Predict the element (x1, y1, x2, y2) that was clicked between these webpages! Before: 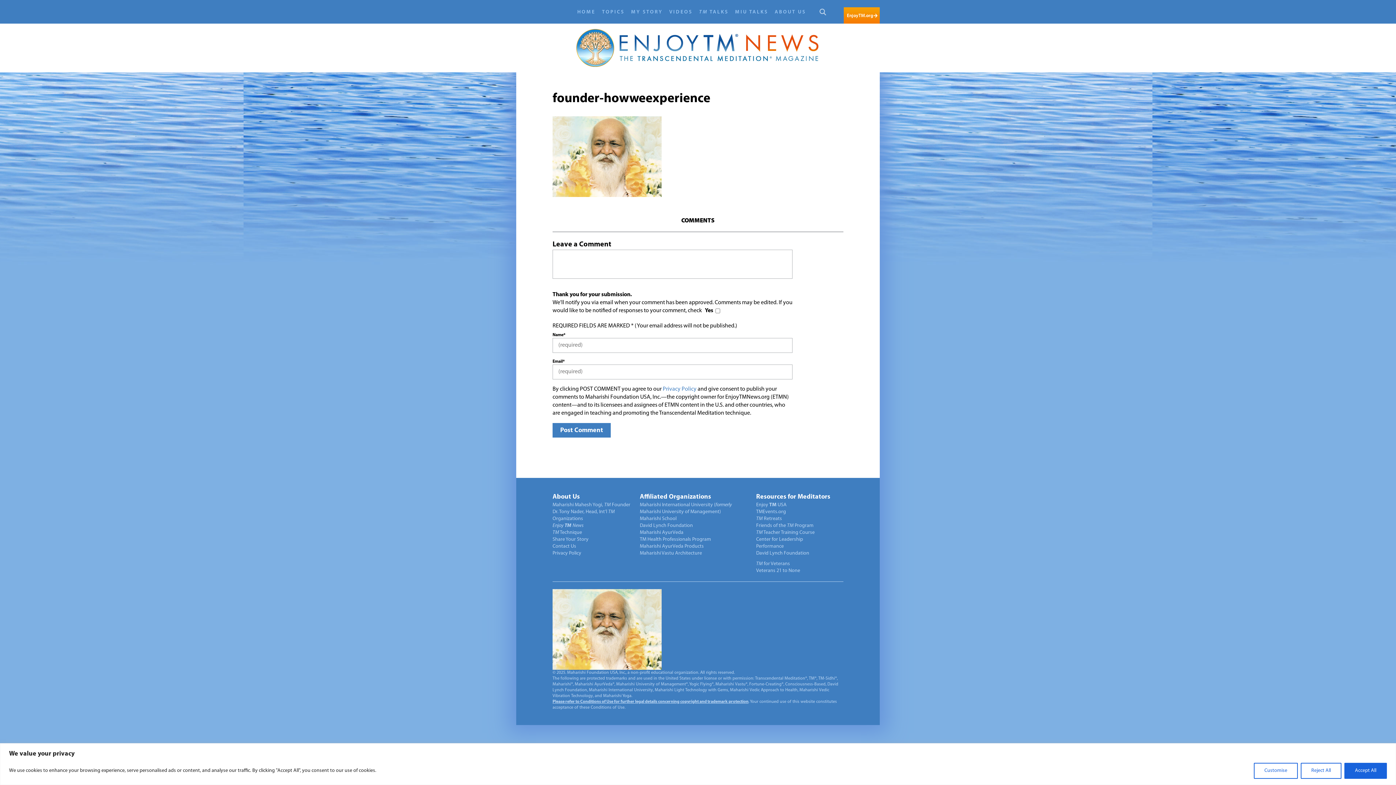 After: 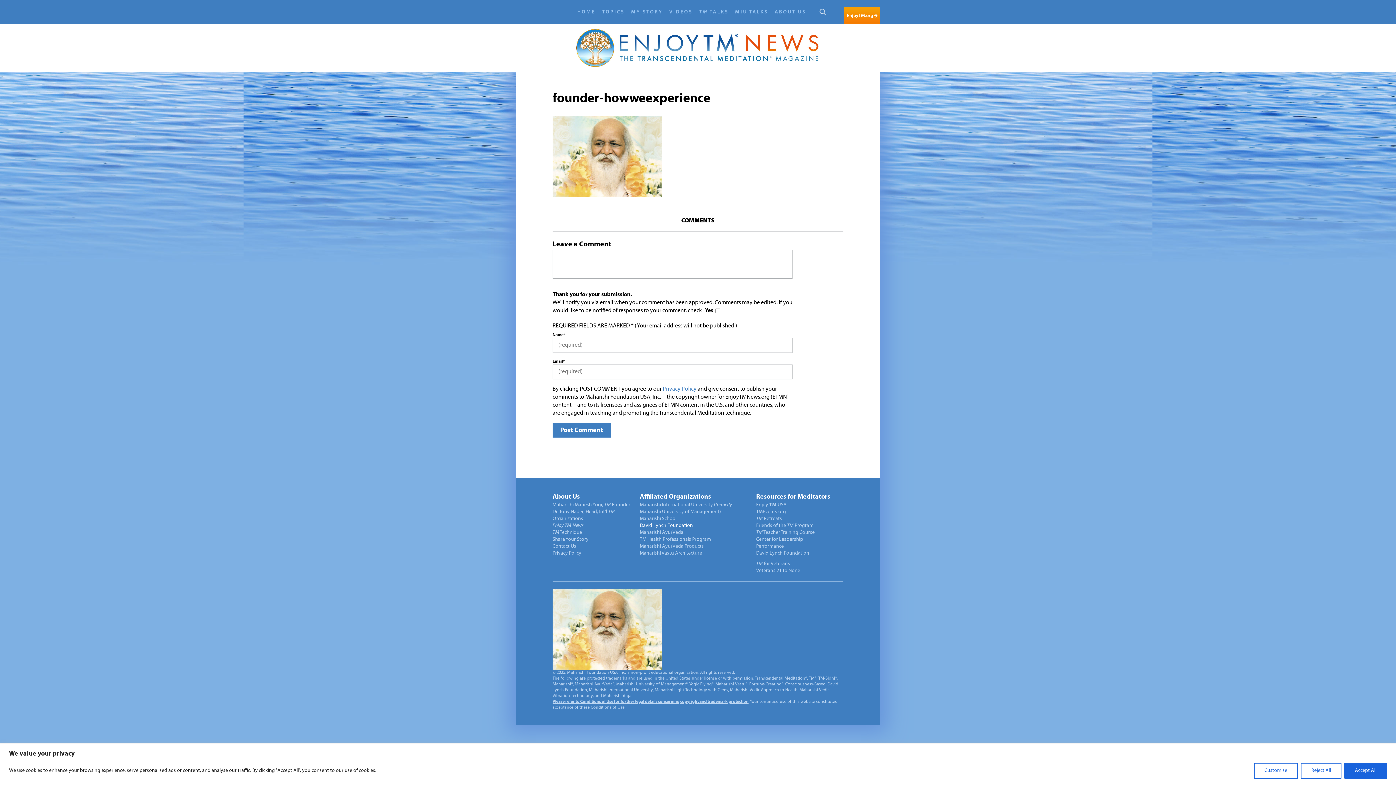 Action: bbox: (640, 523, 693, 528) label: David Lynch Foundation